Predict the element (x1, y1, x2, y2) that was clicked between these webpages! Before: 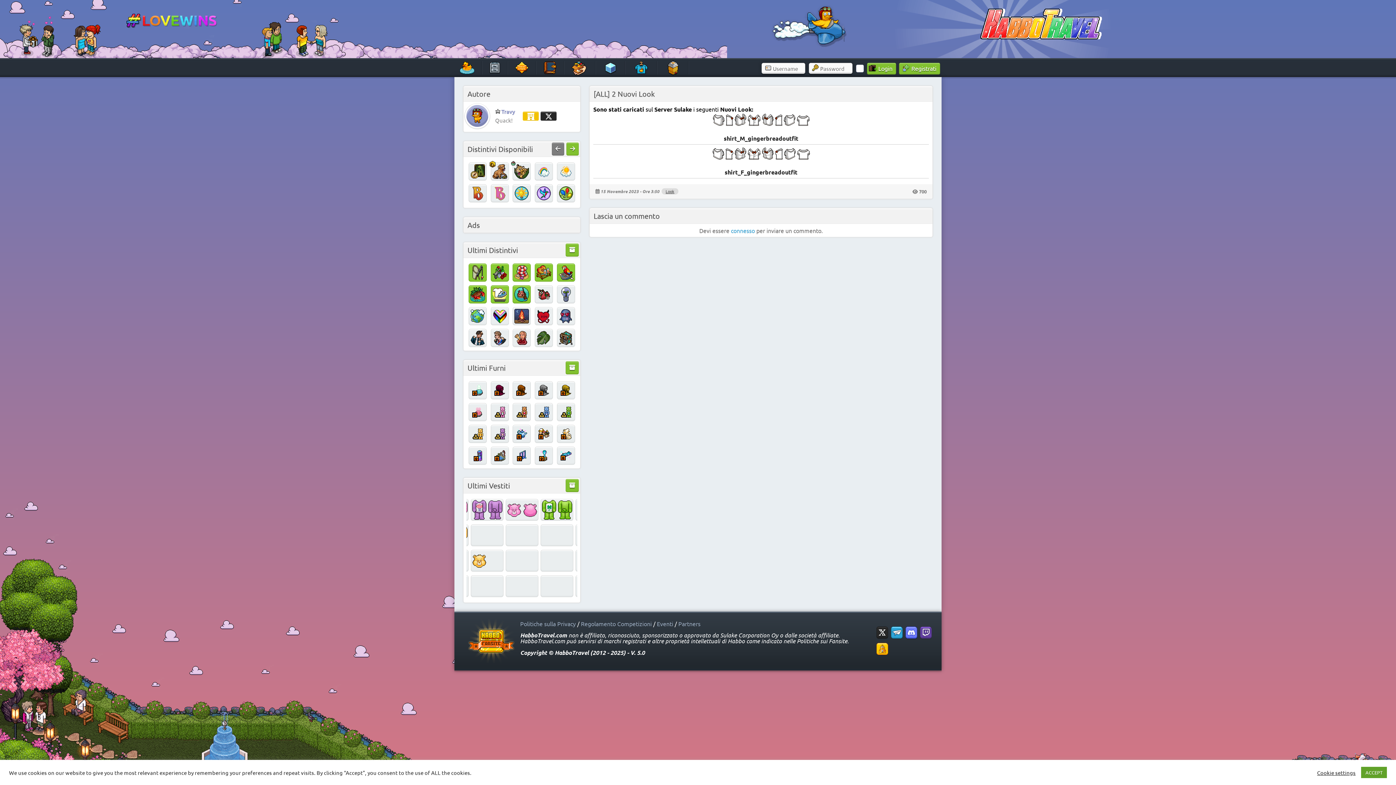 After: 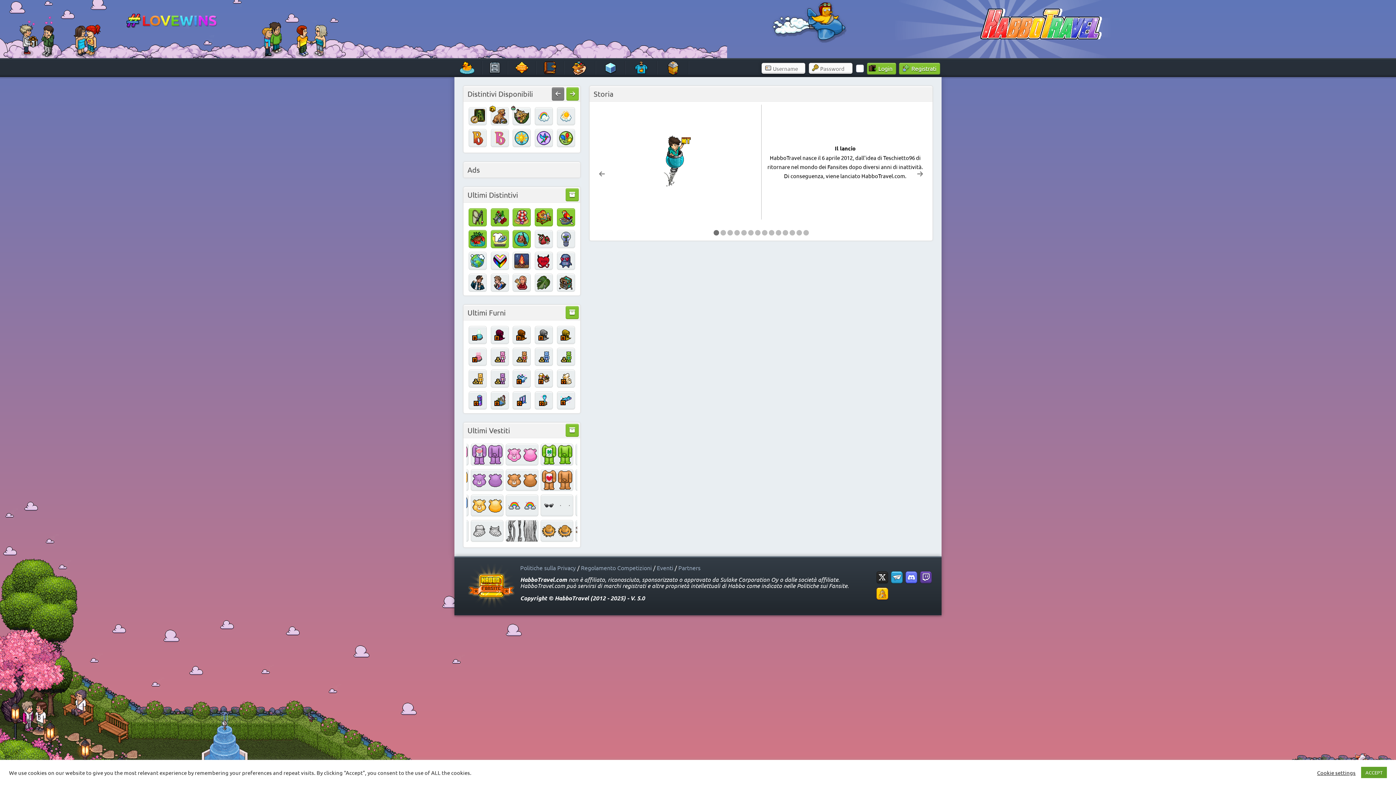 Action: bbox: (544, 61, 556, 75)